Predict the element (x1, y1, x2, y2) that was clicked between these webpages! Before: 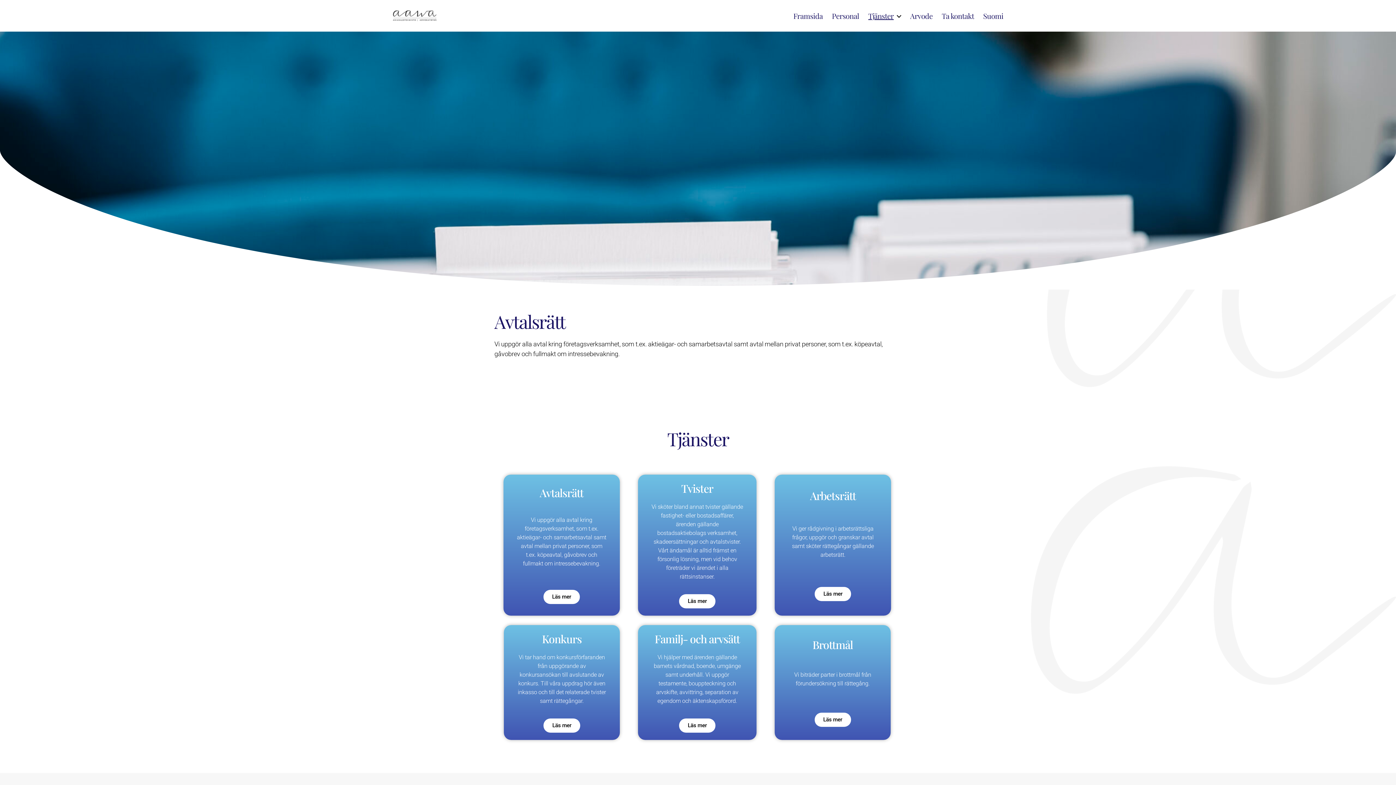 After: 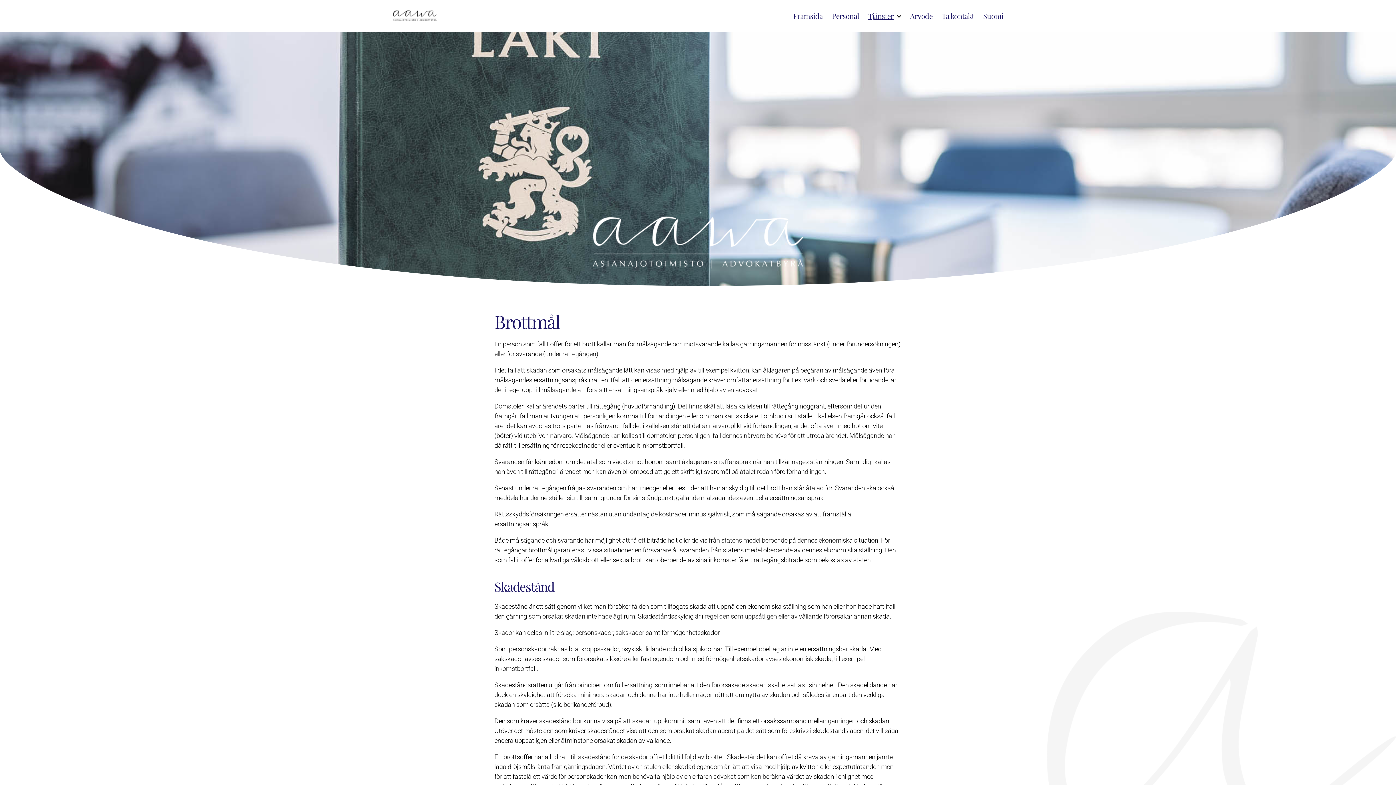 Action: label: Läs mer bbox: (814, 713, 851, 727)